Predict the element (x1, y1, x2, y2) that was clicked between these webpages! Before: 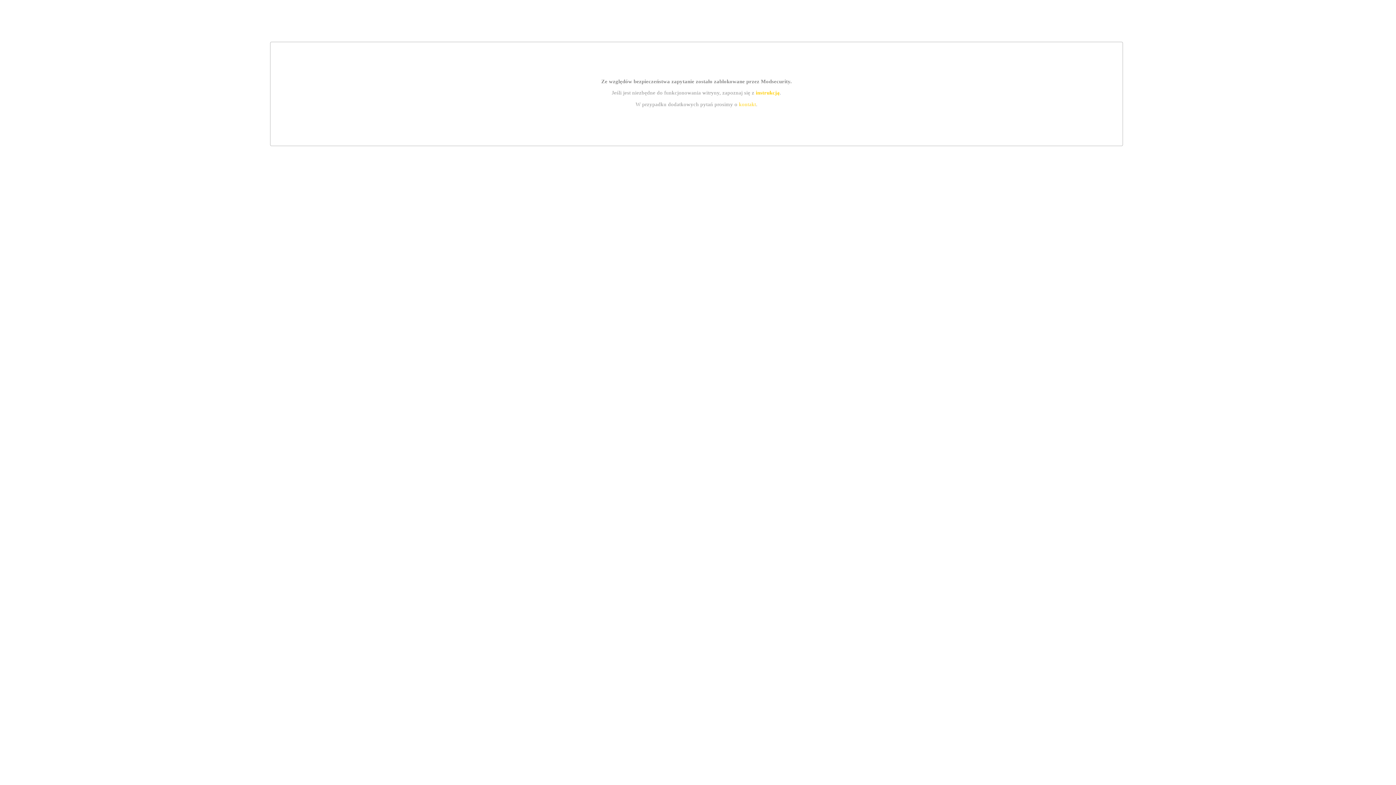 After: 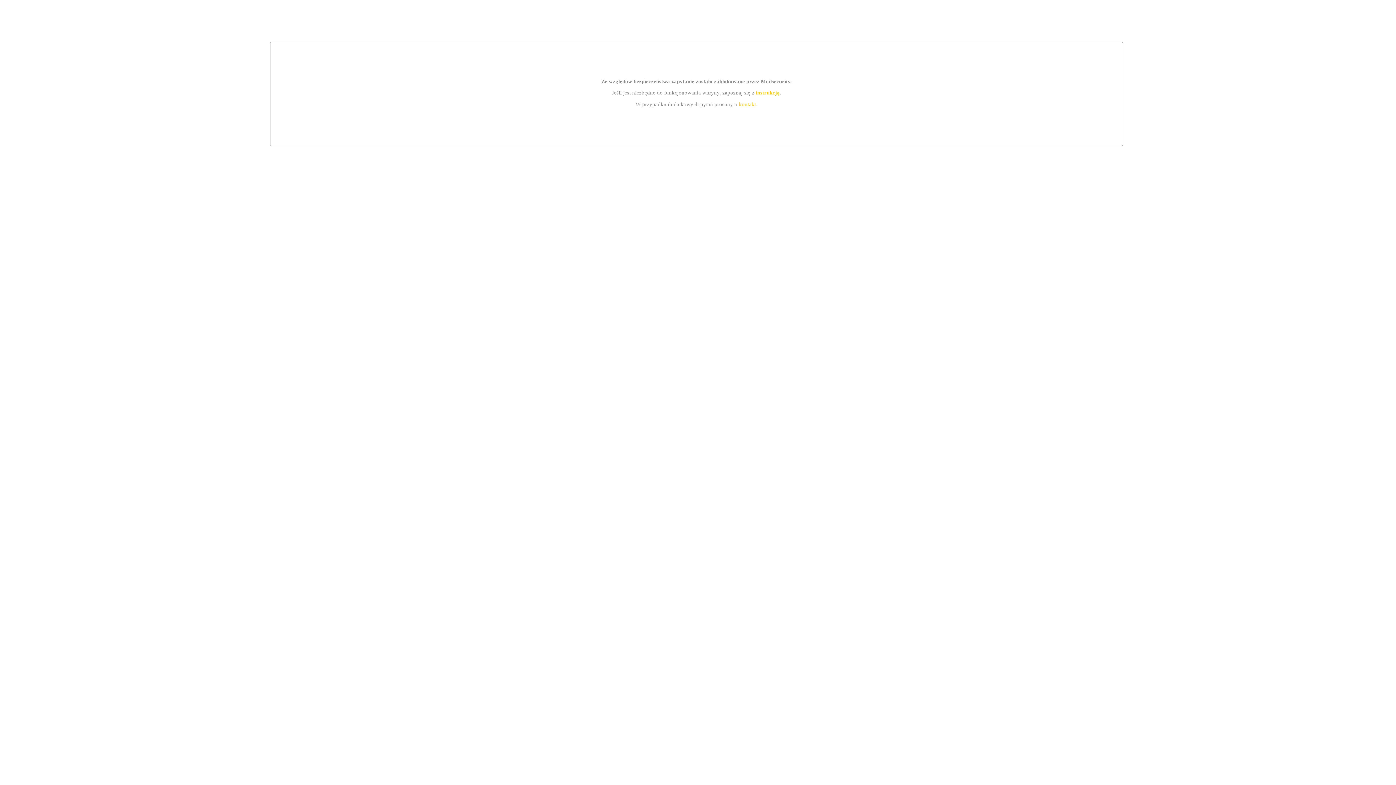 Action: label: instrukcją bbox: (755, 89, 779, 95)